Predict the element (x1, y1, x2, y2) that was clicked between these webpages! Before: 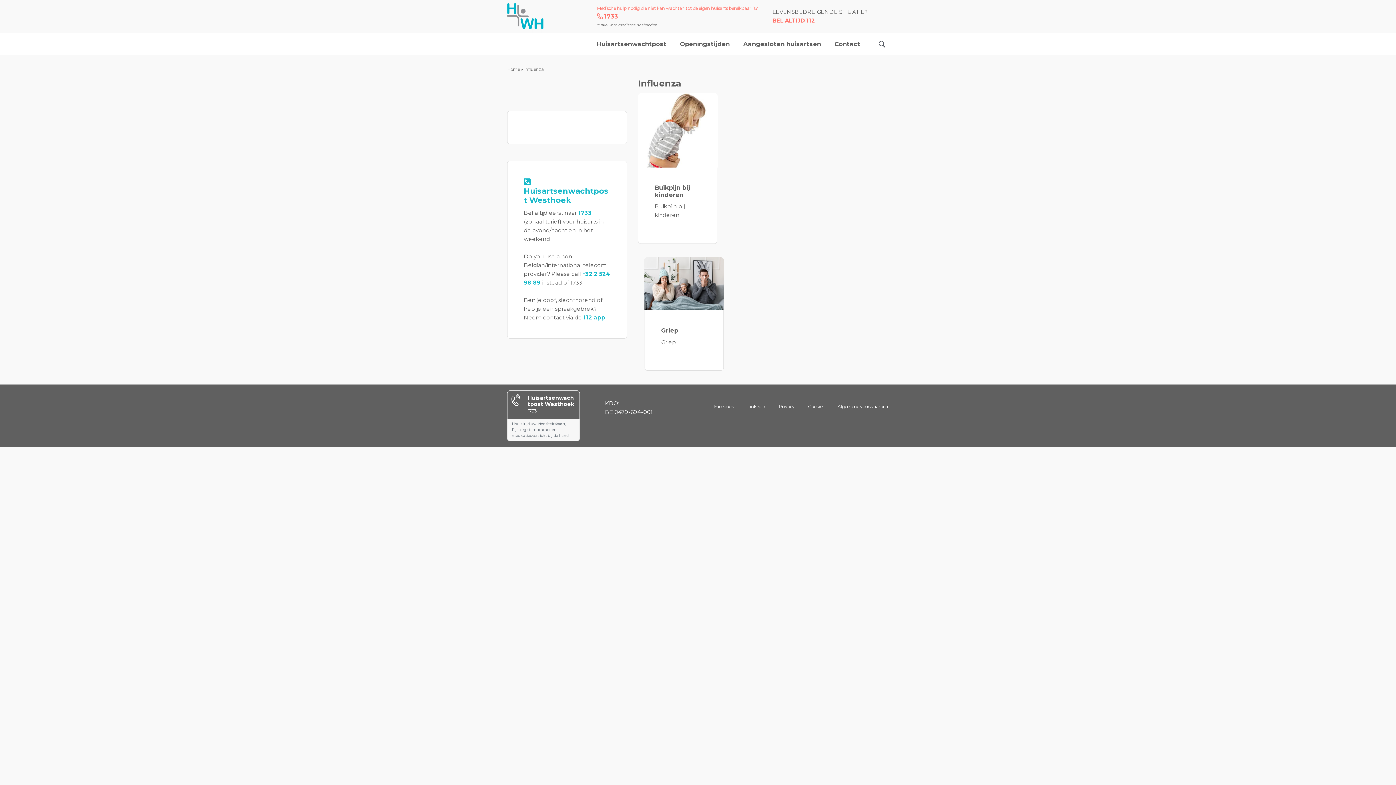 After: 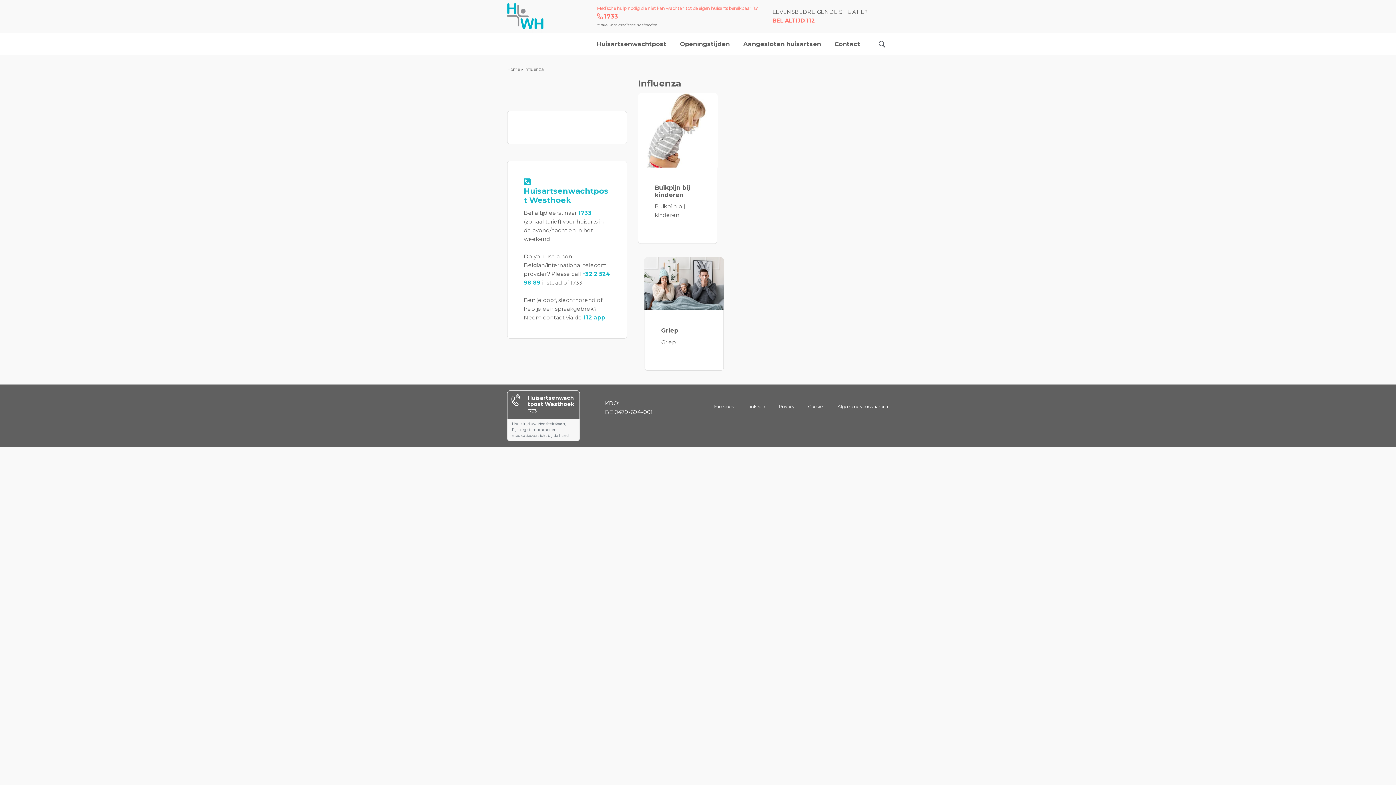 Action: label: 1733 bbox: (604, 12, 618, 20)